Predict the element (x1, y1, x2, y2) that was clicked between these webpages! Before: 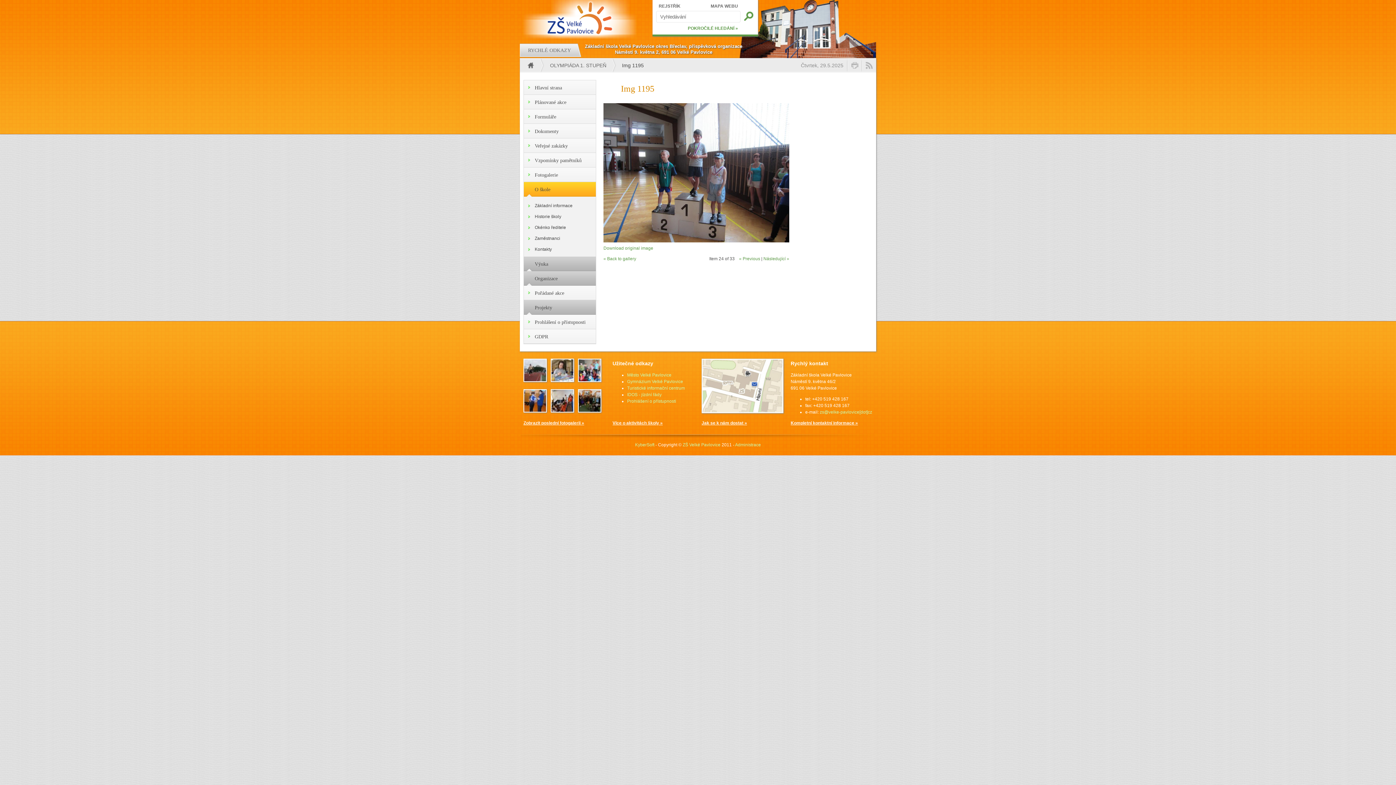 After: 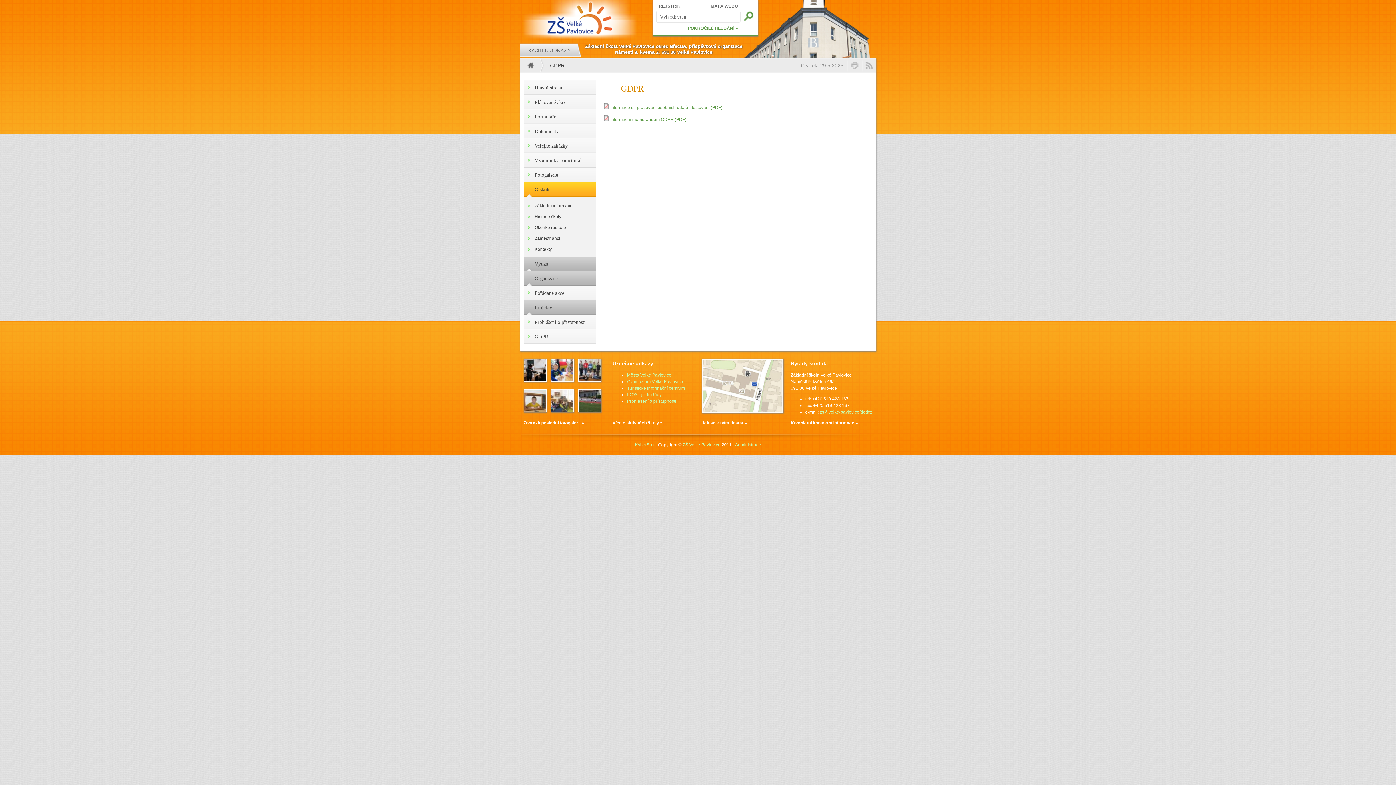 Action: label: GDPR bbox: (524, 329, 596, 344)